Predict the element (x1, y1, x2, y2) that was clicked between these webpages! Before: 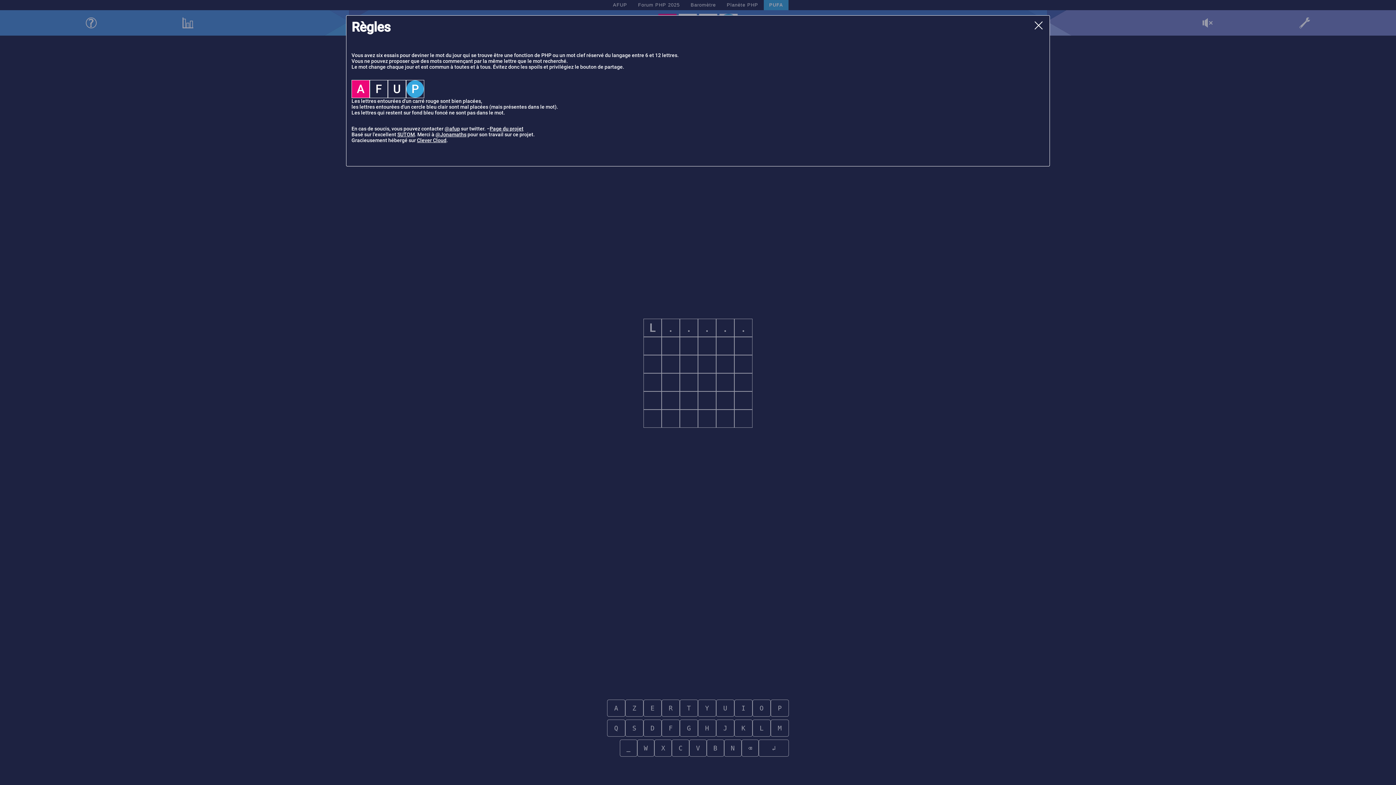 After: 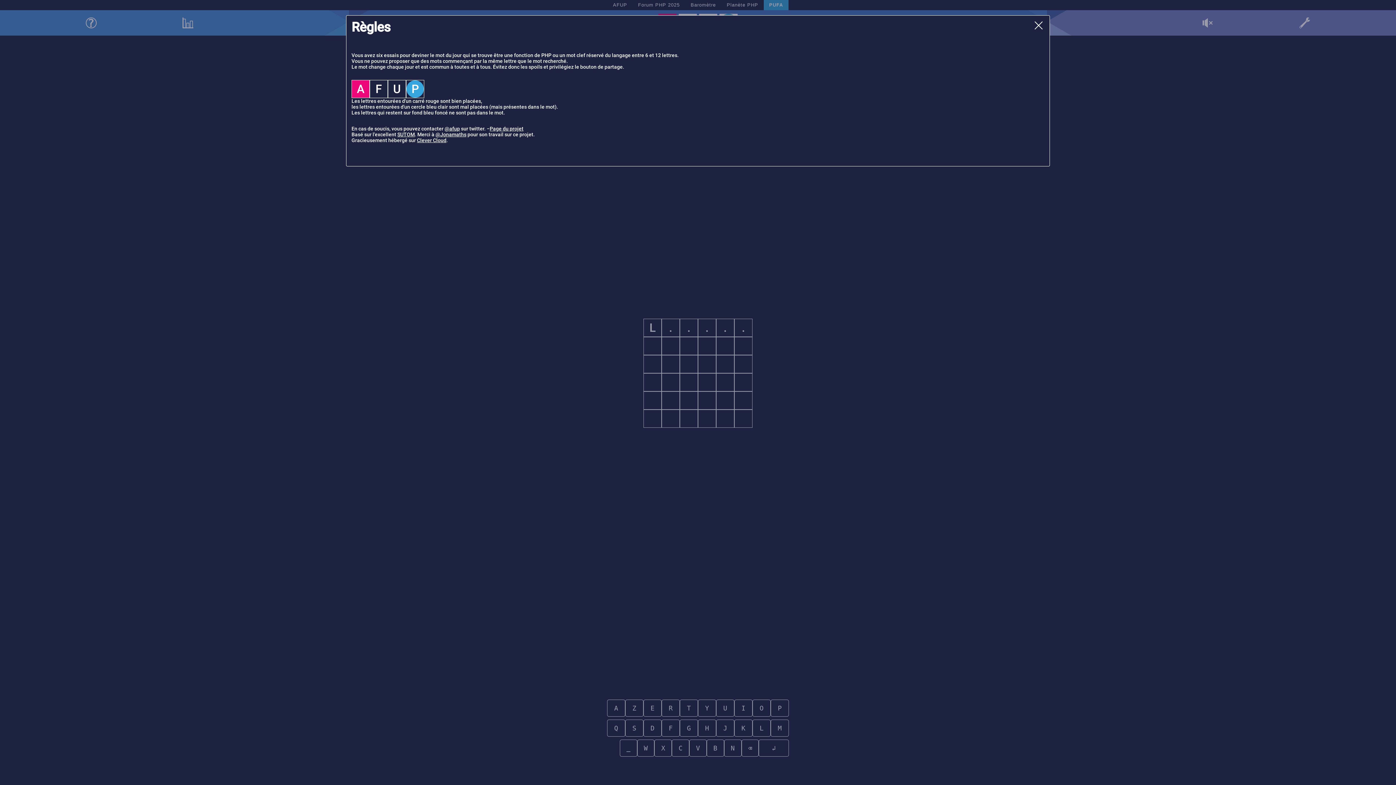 Action: bbox: (417, 137, 446, 143) label: Clever Cloud